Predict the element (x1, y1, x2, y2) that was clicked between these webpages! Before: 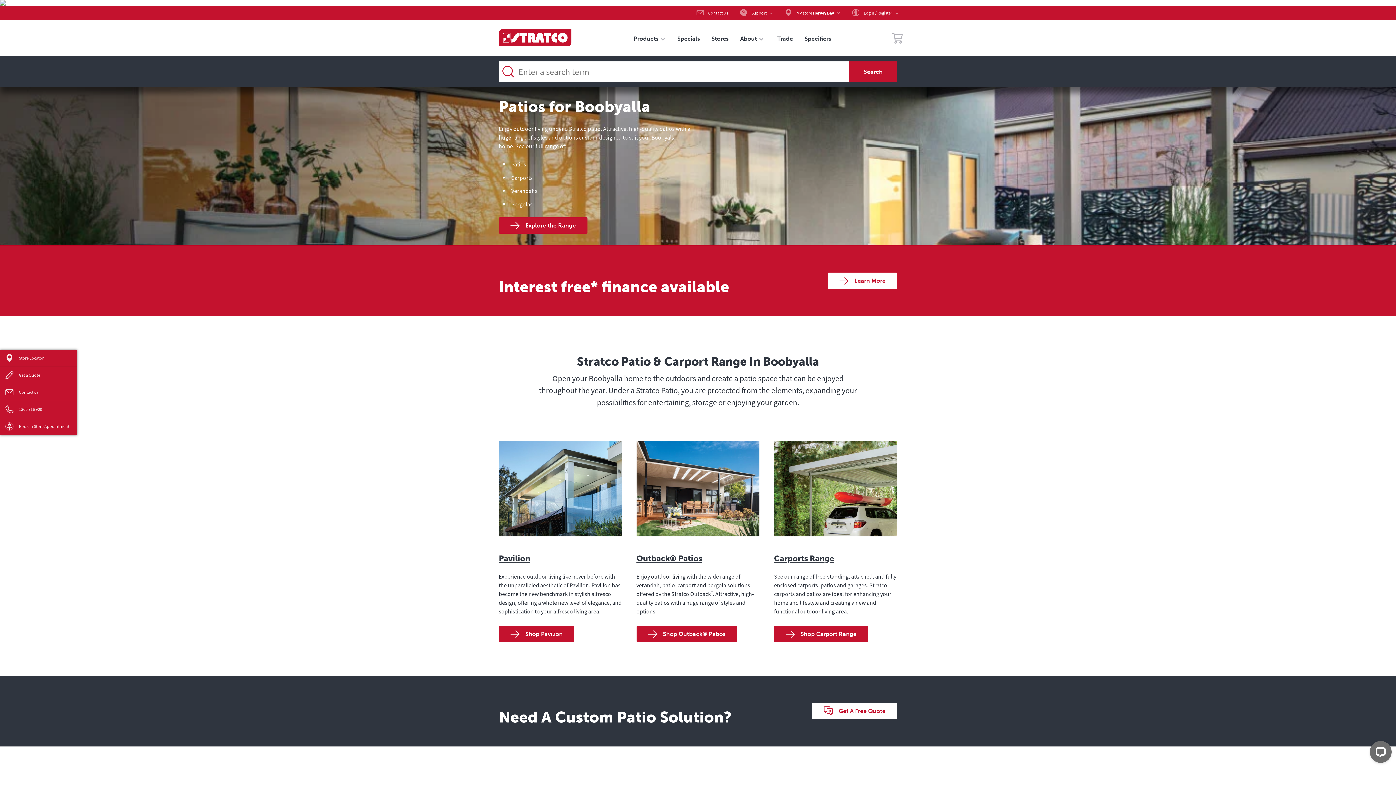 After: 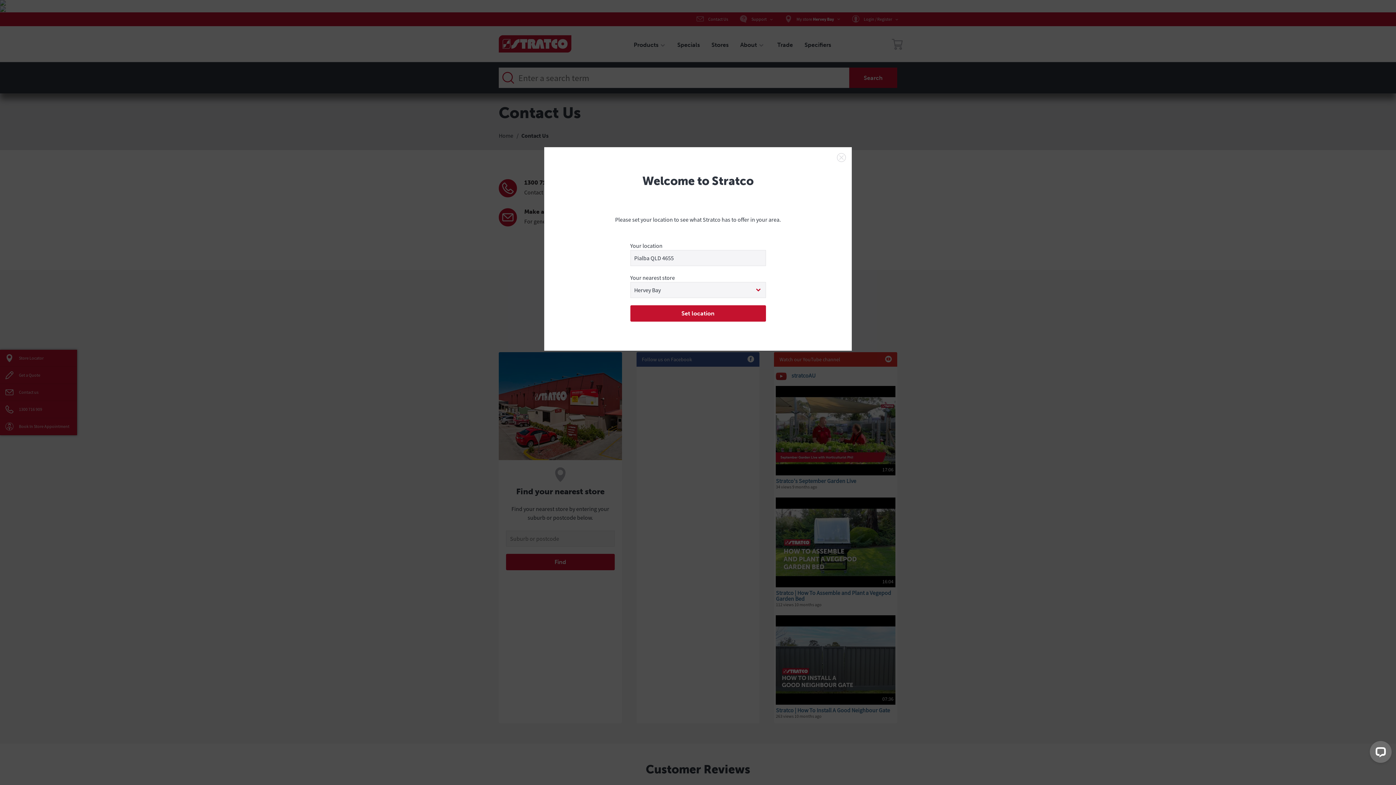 Action: label: Contact Us bbox: (690, 6, 734, 20)